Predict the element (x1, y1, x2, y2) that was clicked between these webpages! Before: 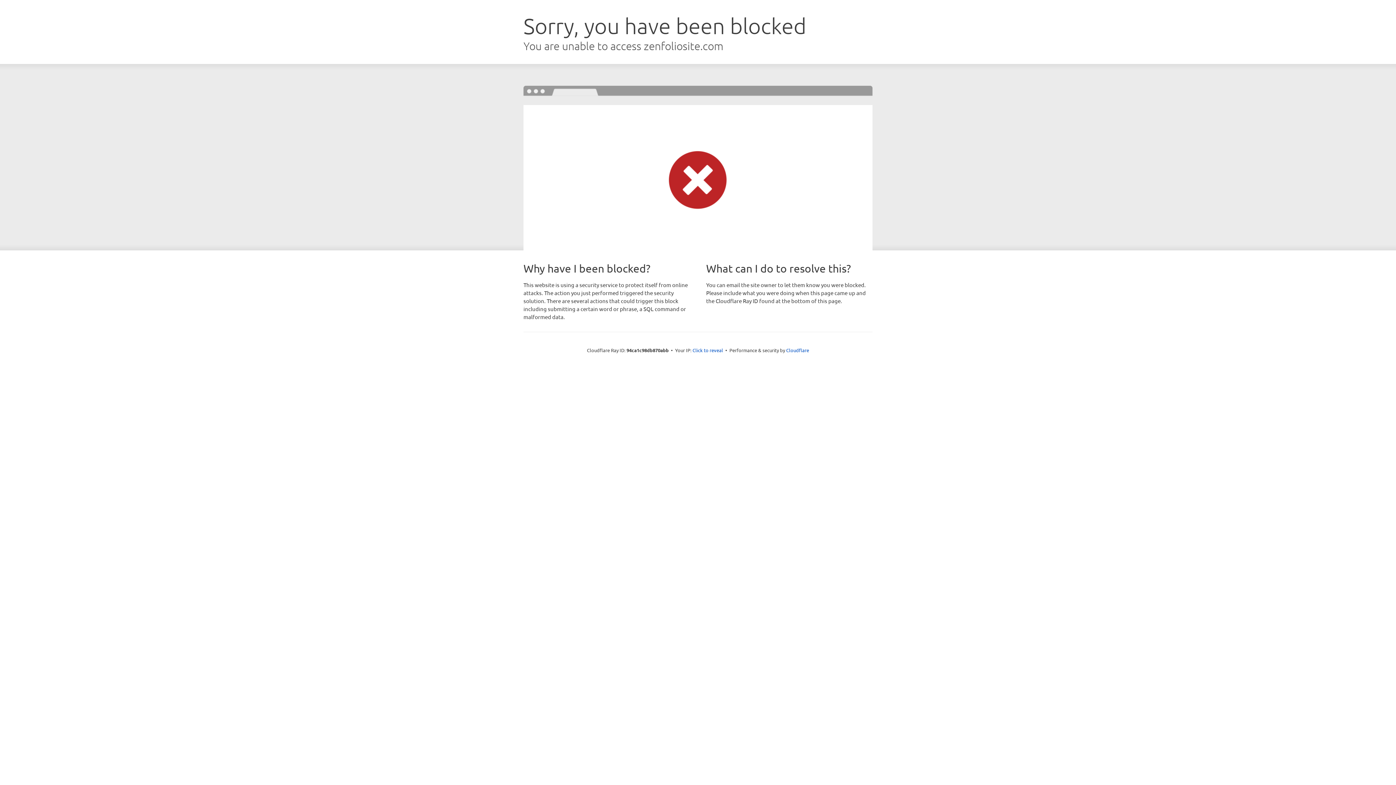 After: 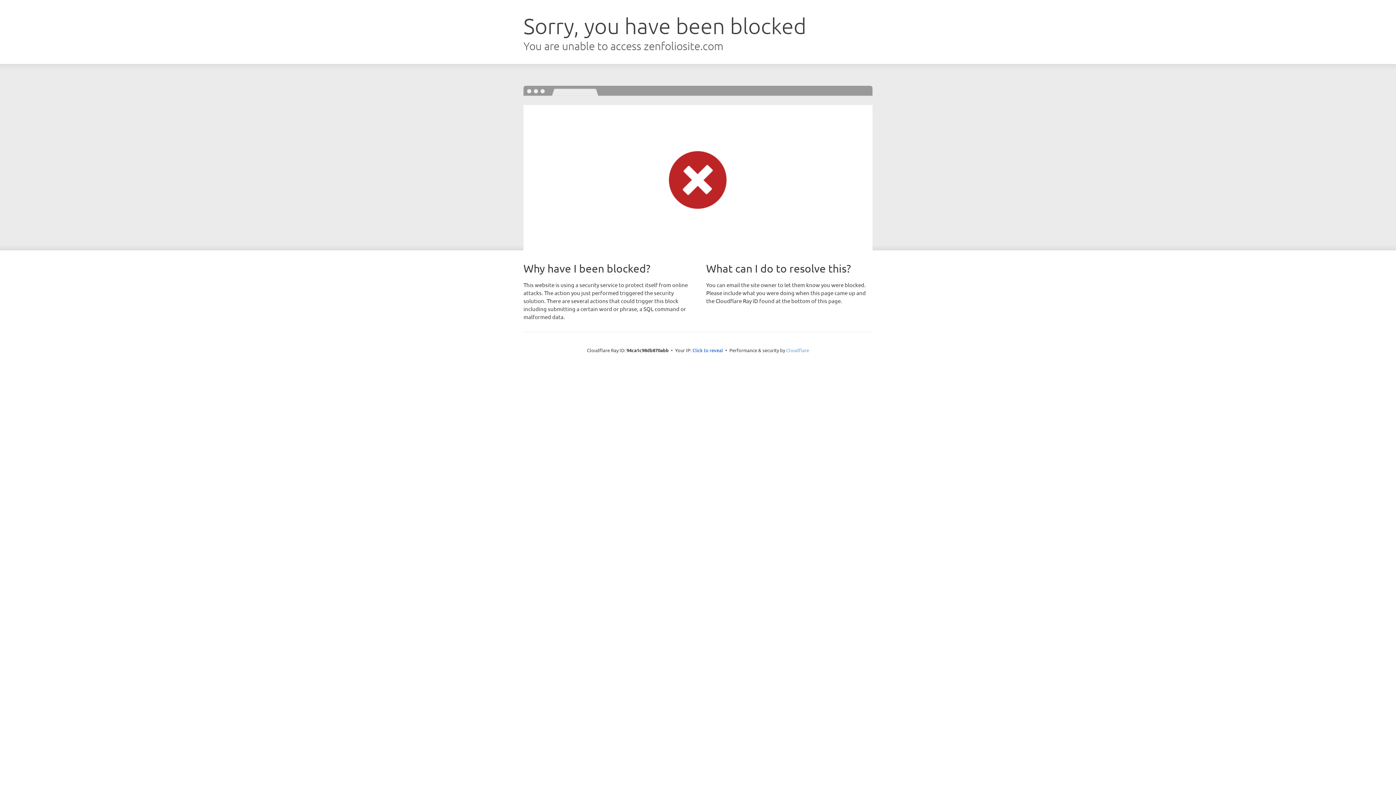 Action: bbox: (786, 347, 809, 353) label: Cloudflare